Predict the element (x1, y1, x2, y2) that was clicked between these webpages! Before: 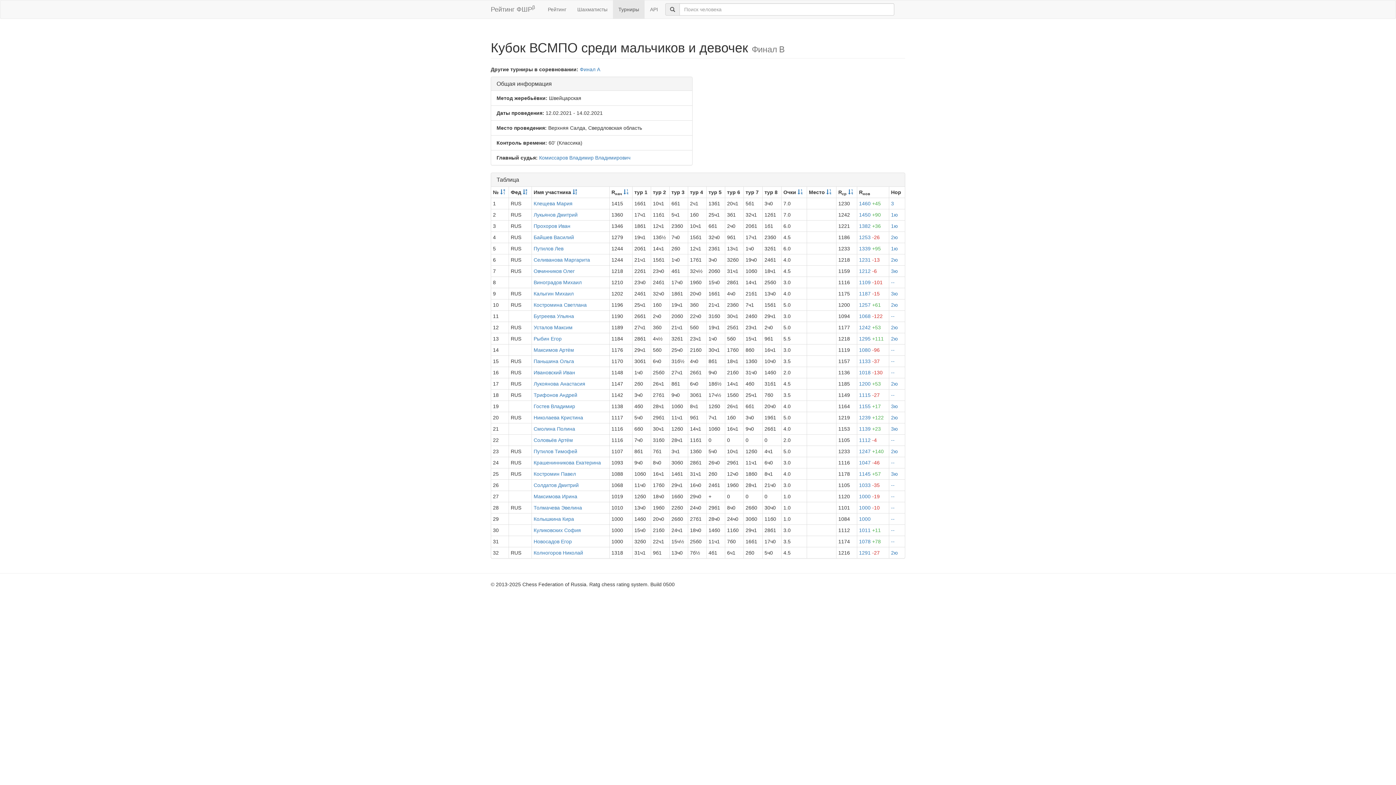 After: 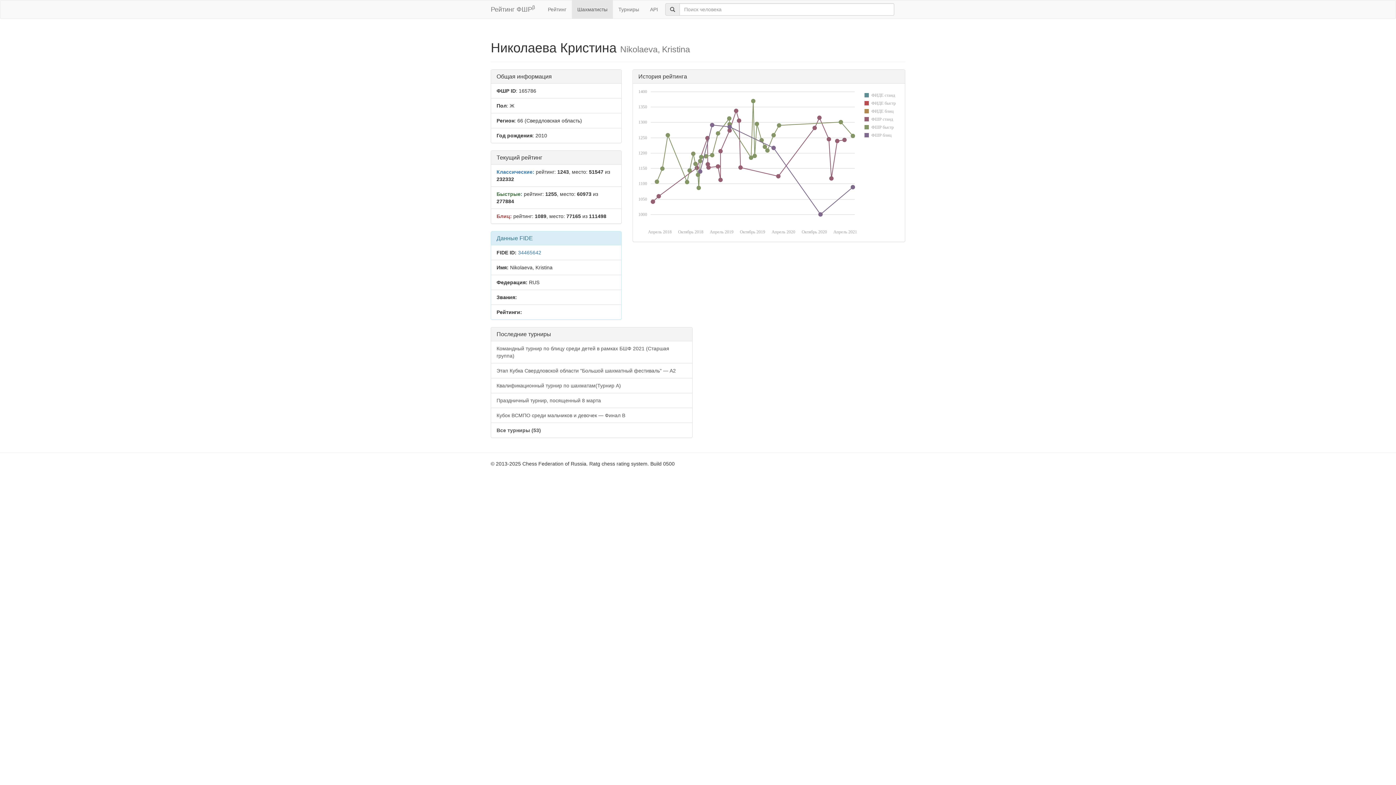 Action: bbox: (533, 414, 583, 420) label: Николаева Кристина